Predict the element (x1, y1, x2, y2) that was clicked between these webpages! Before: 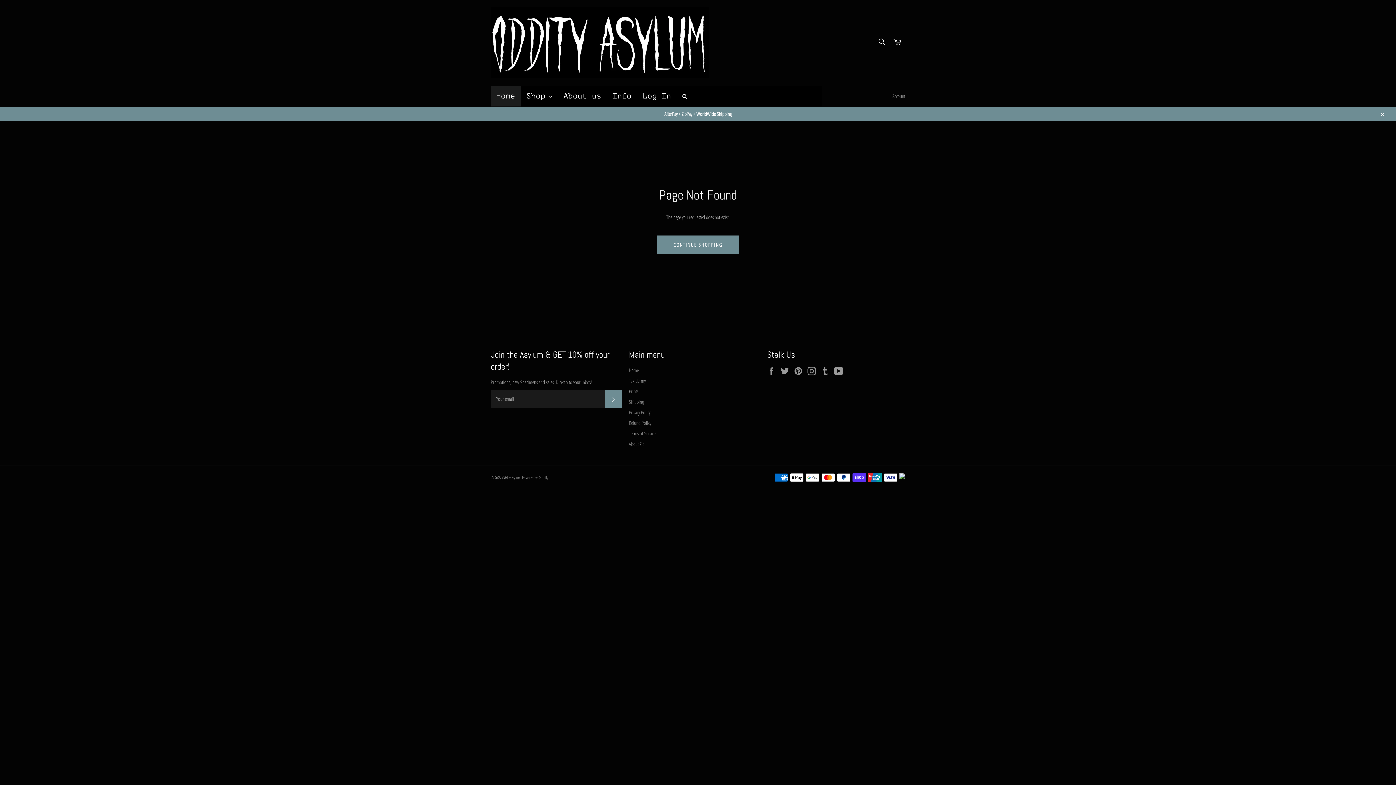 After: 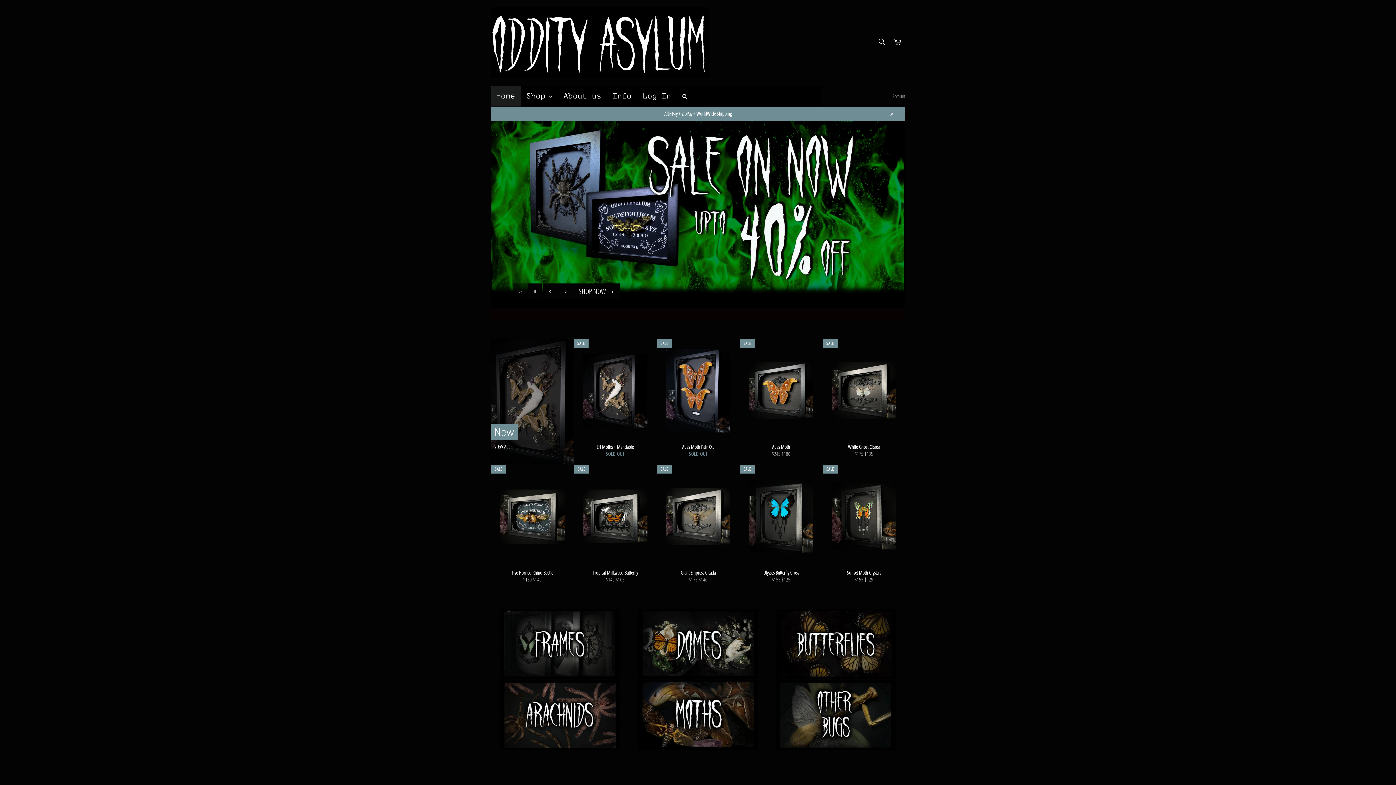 Action: label: Oddity Asylum bbox: (502, 475, 520, 480)